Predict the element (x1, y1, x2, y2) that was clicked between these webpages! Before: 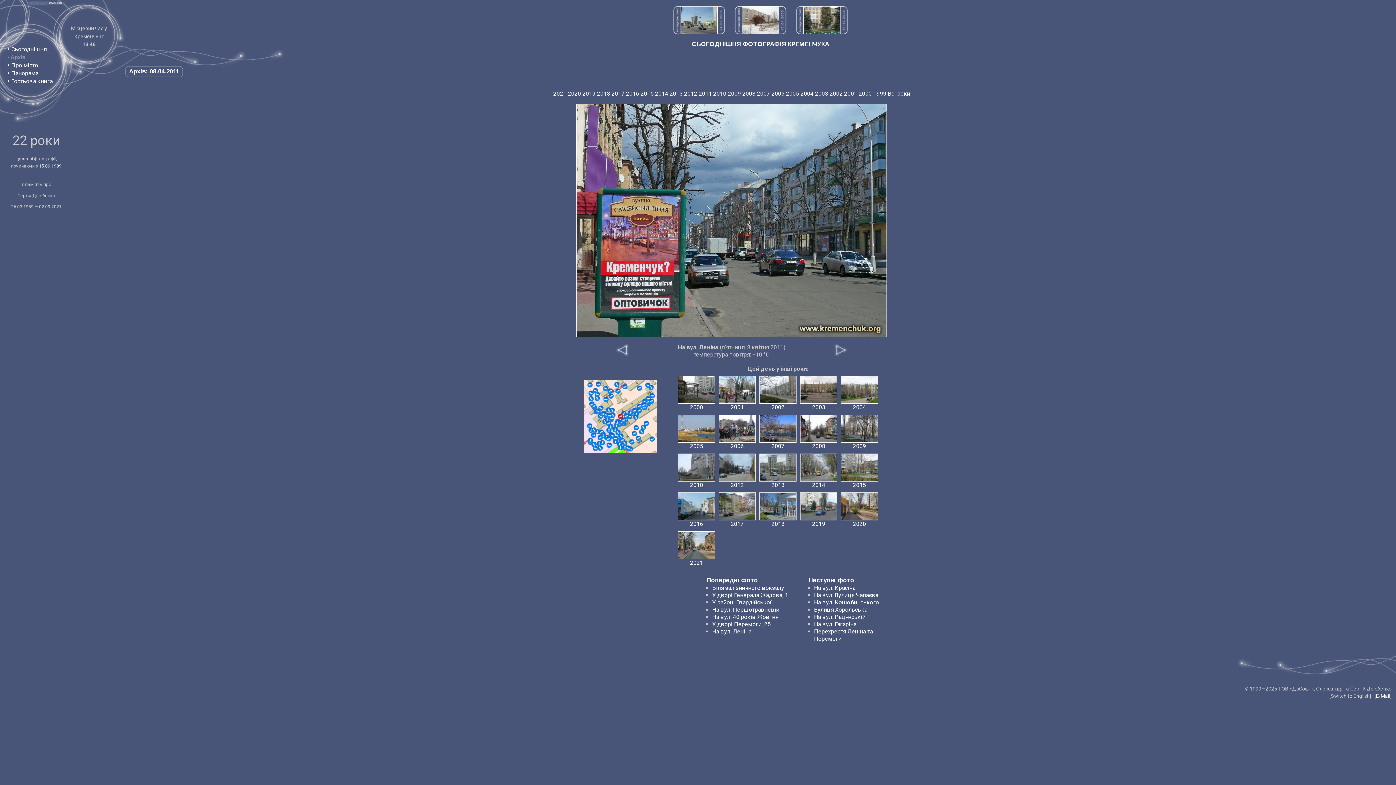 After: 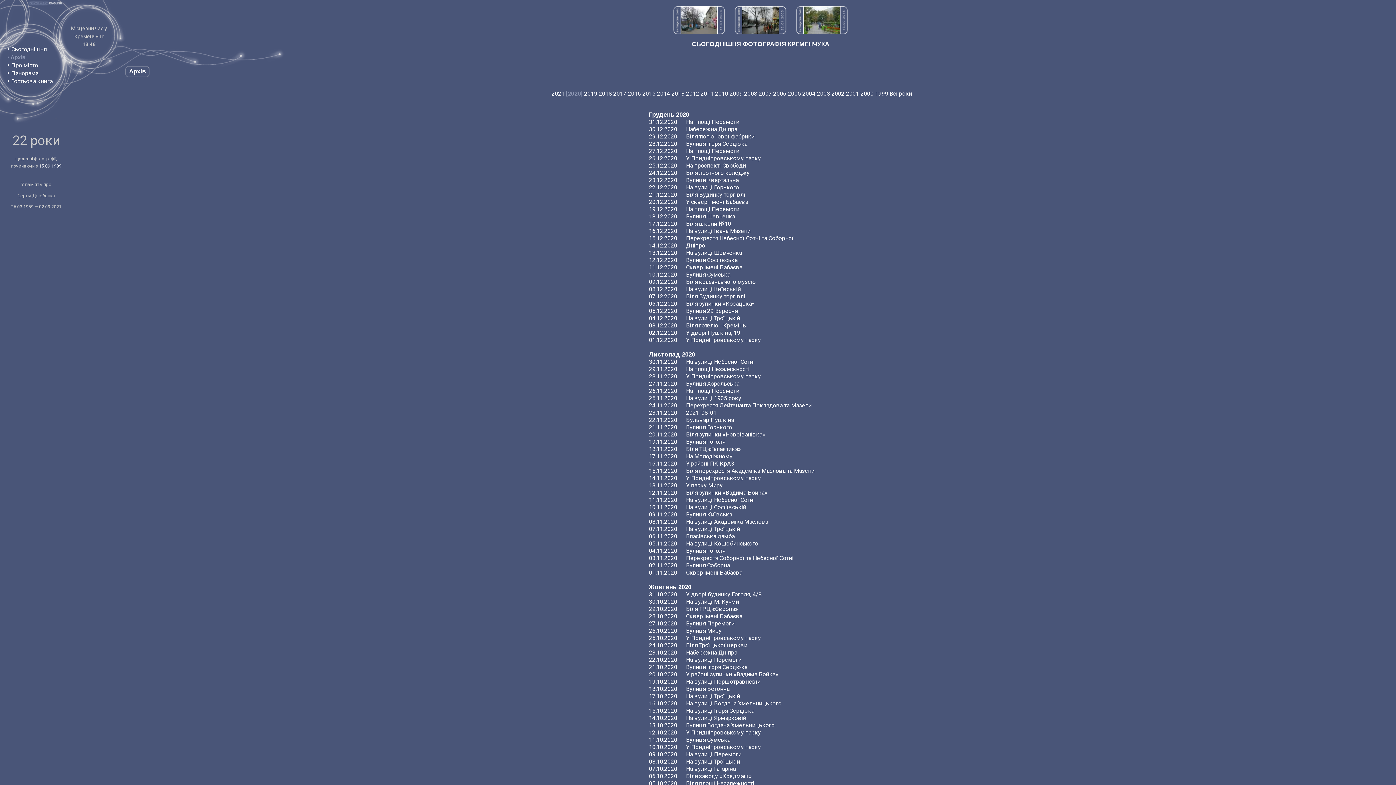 Action: bbox: (568, 90, 581, 97) label: 2020